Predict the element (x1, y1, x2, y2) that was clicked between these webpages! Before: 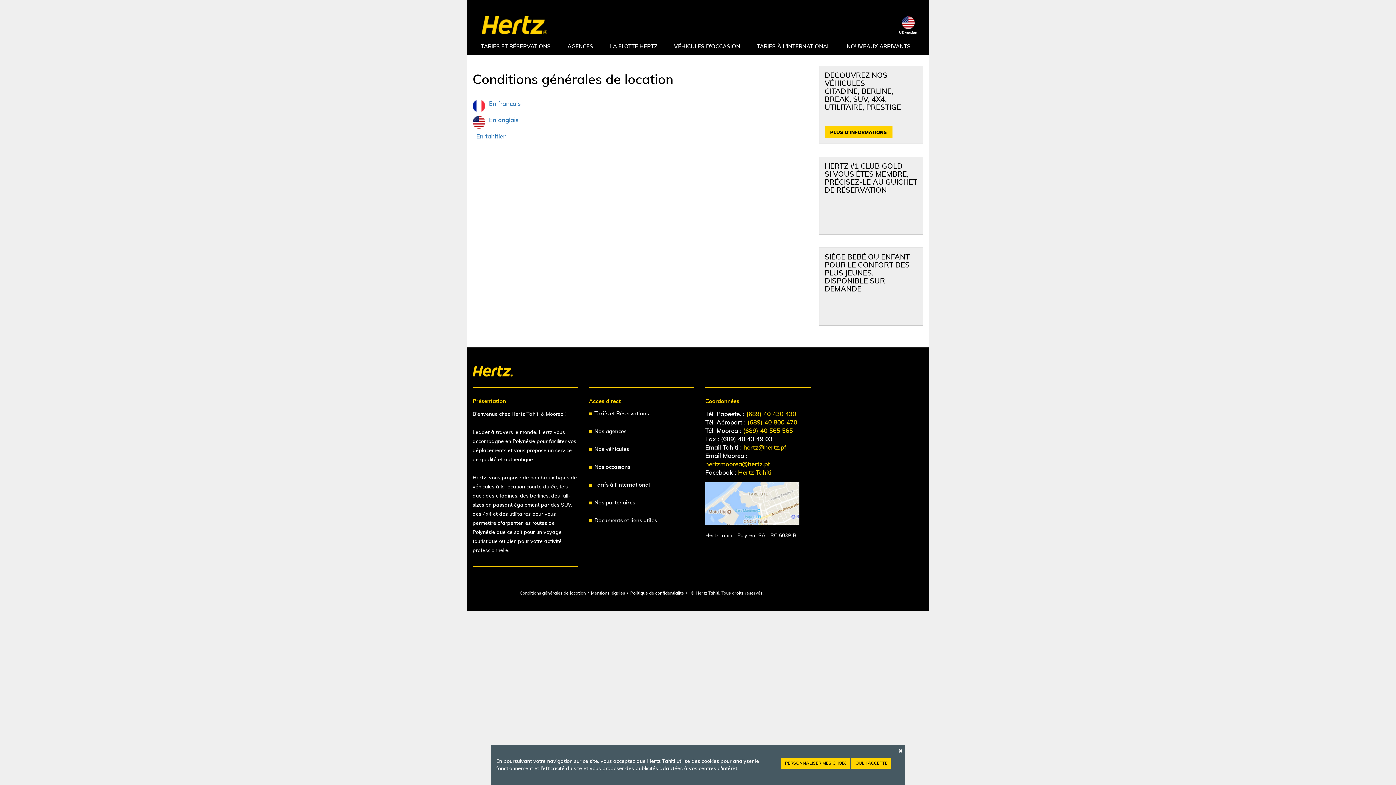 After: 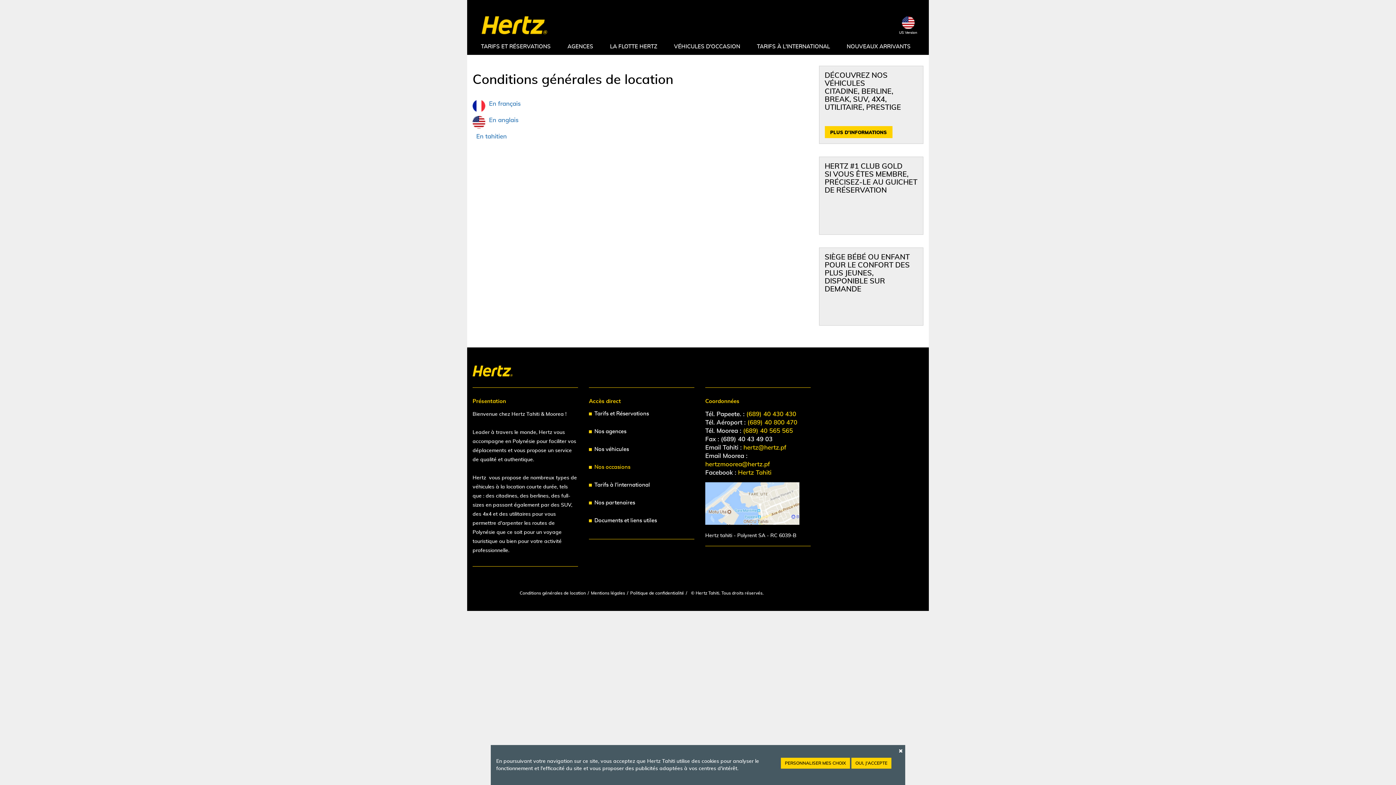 Action: label: Nos occasions bbox: (589, 463, 694, 471)